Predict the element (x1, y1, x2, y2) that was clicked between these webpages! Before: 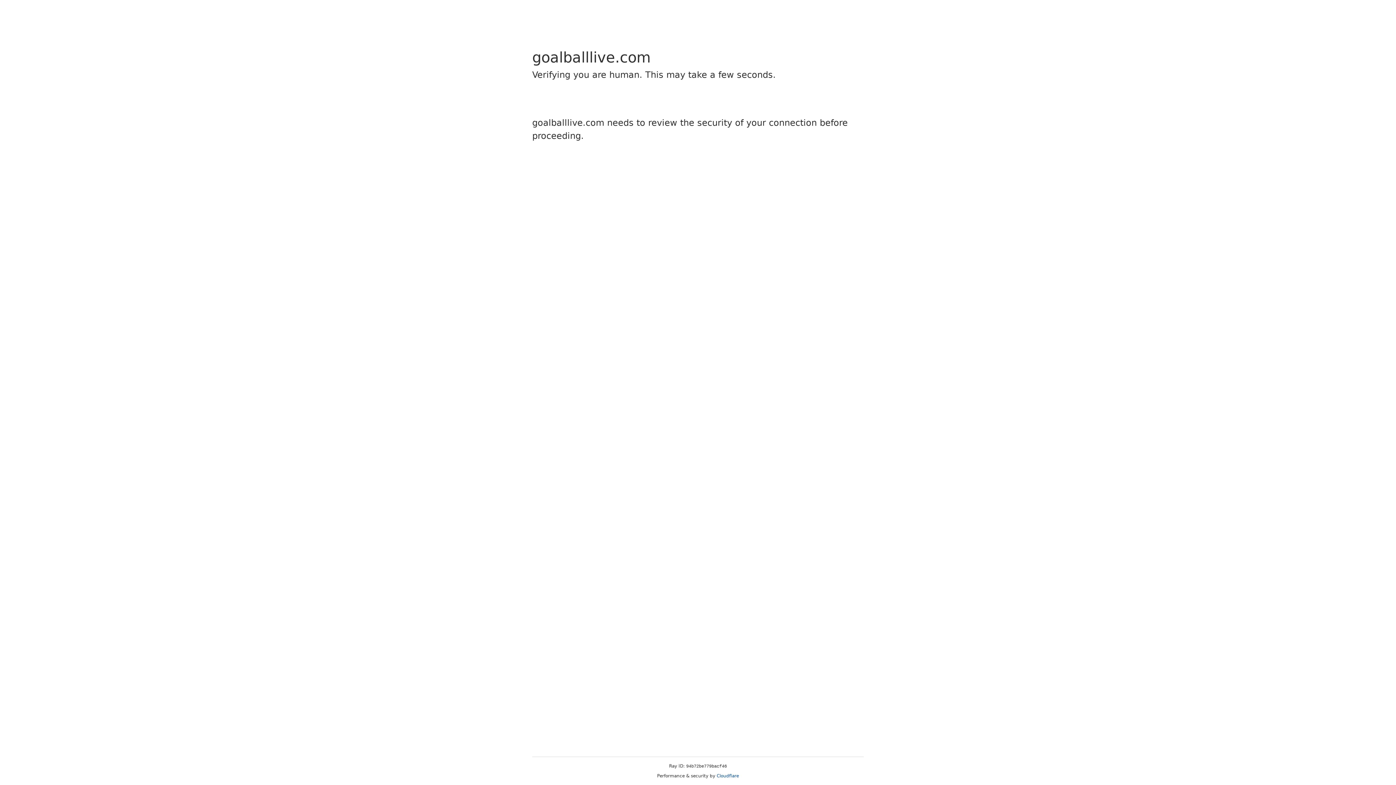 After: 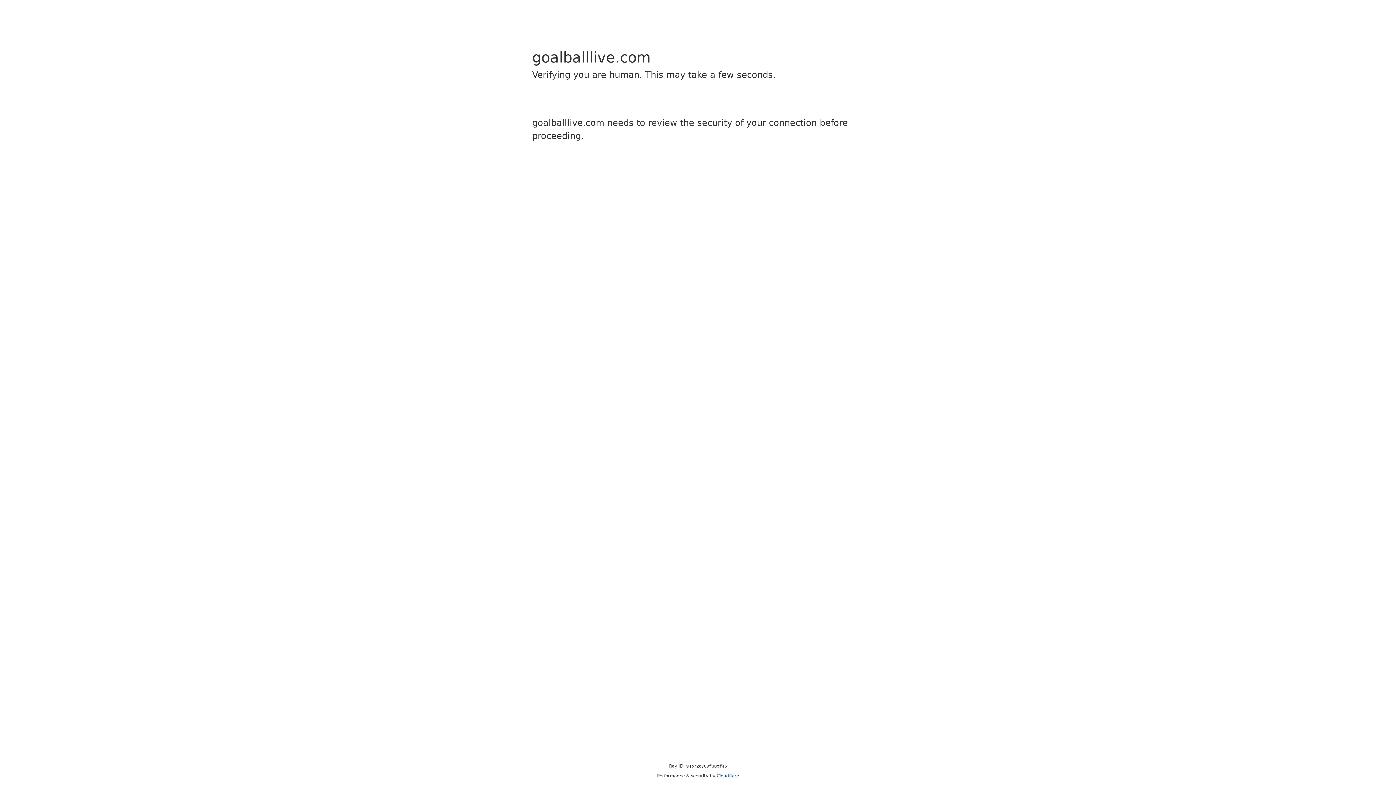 Action: label: Cloudflare bbox: (716, 773, 739, 778)